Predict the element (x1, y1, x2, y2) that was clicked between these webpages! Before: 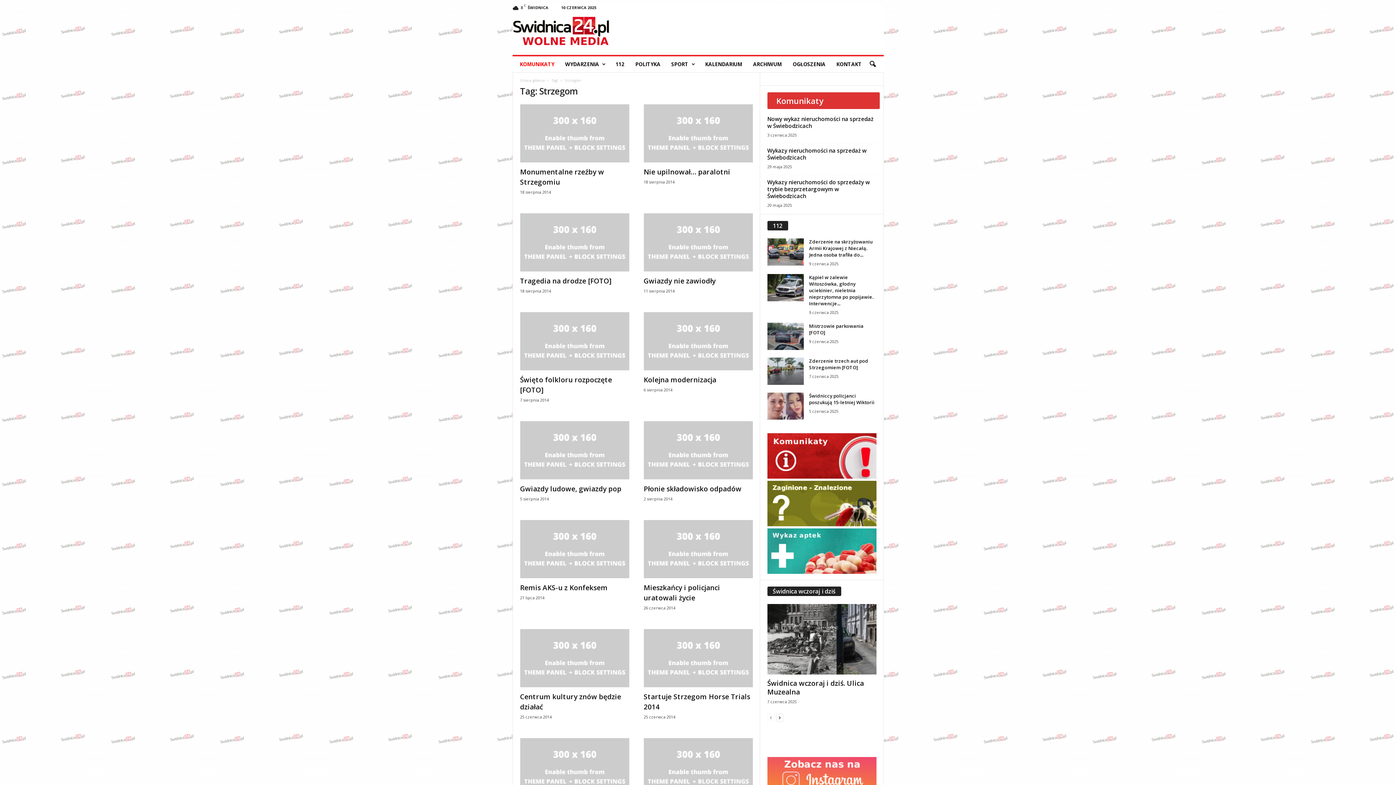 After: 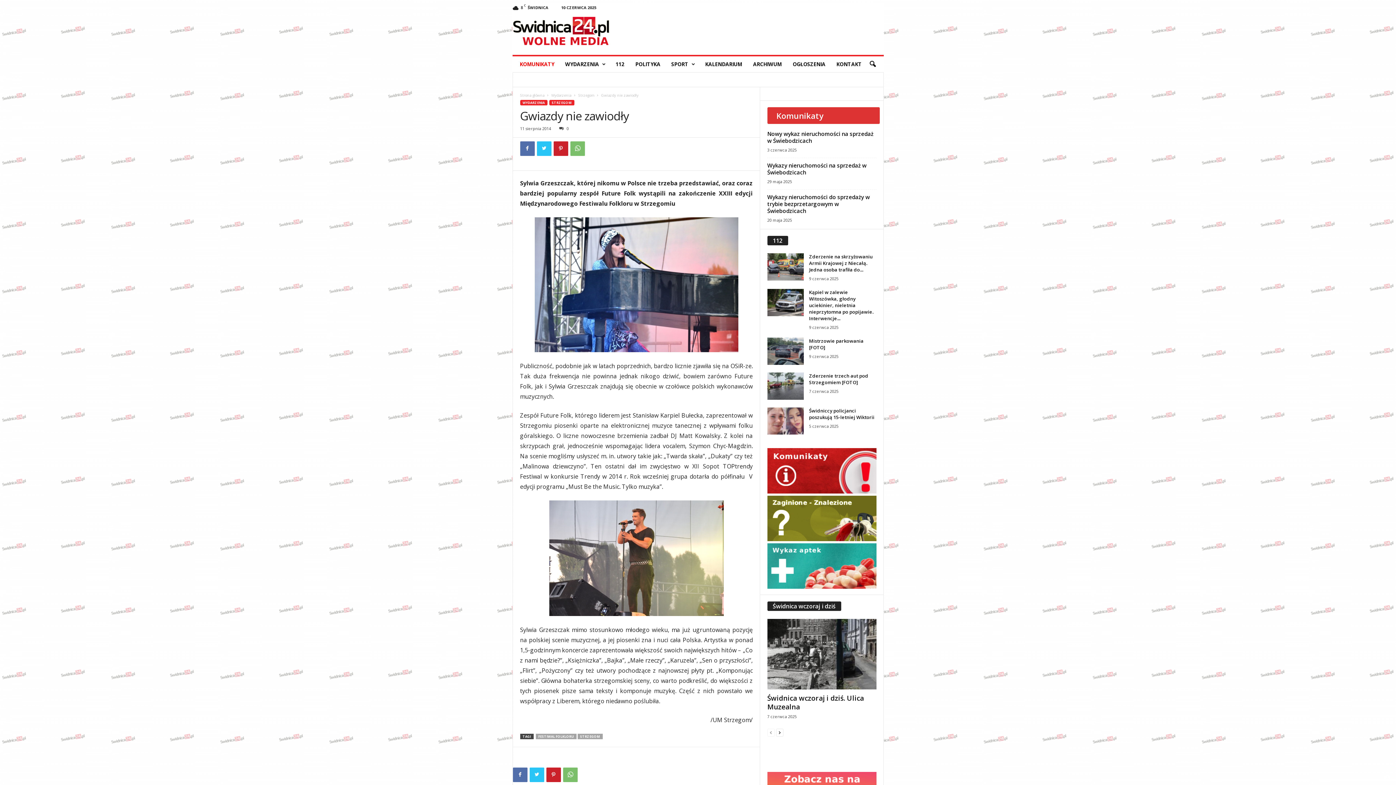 Action: bbox: (643, 276, 715, 285) label: Gwiazdy nie zawiodły